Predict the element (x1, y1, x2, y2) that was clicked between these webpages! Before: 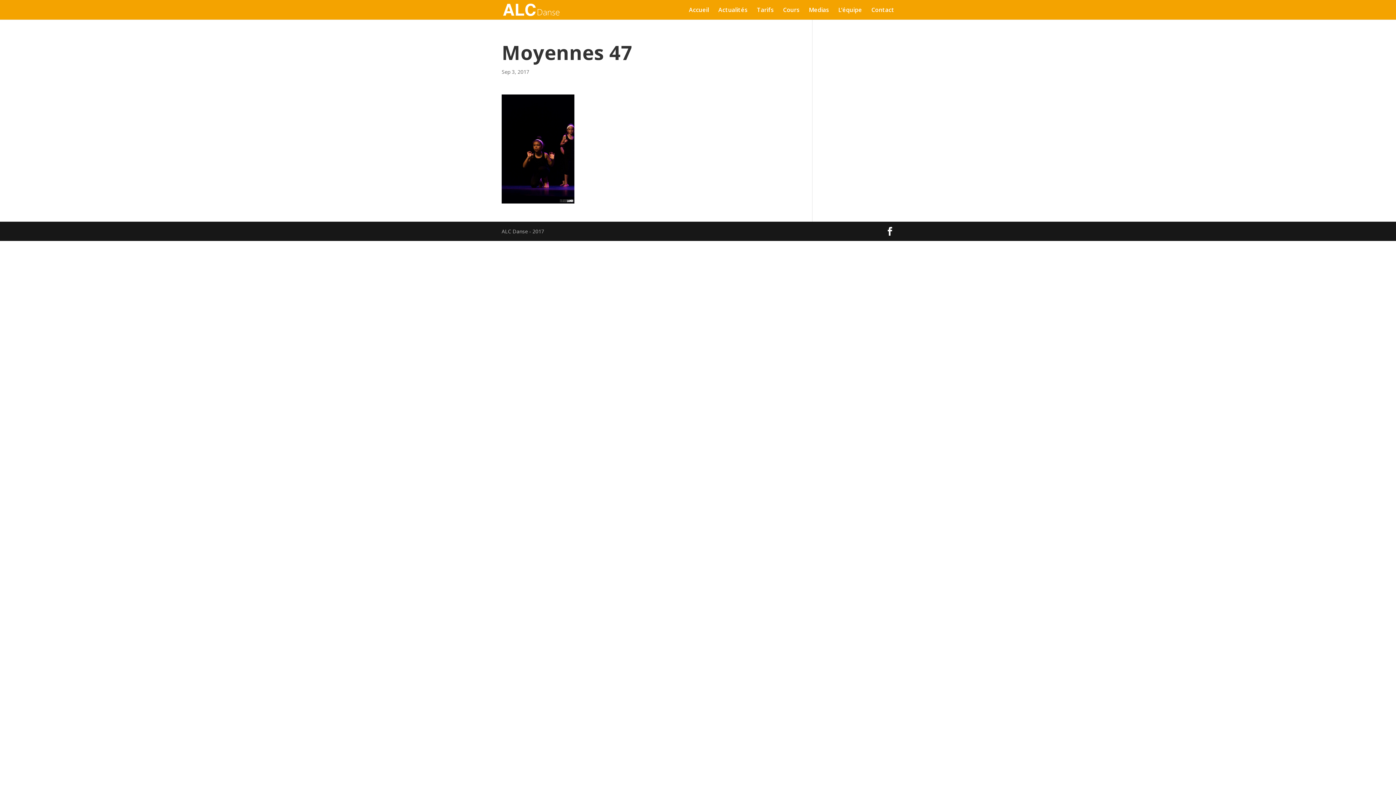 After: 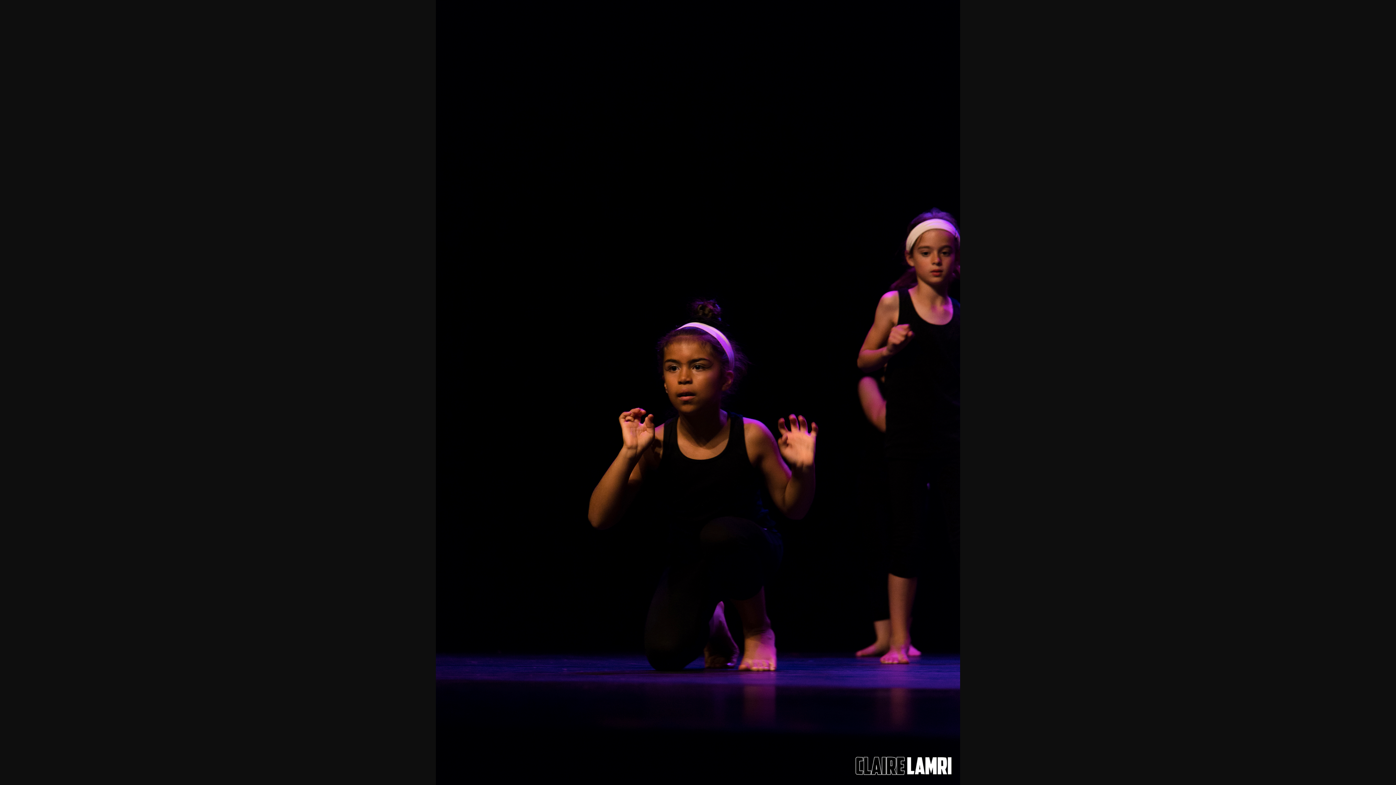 Action: bbox: (501, 195, 574, 202)